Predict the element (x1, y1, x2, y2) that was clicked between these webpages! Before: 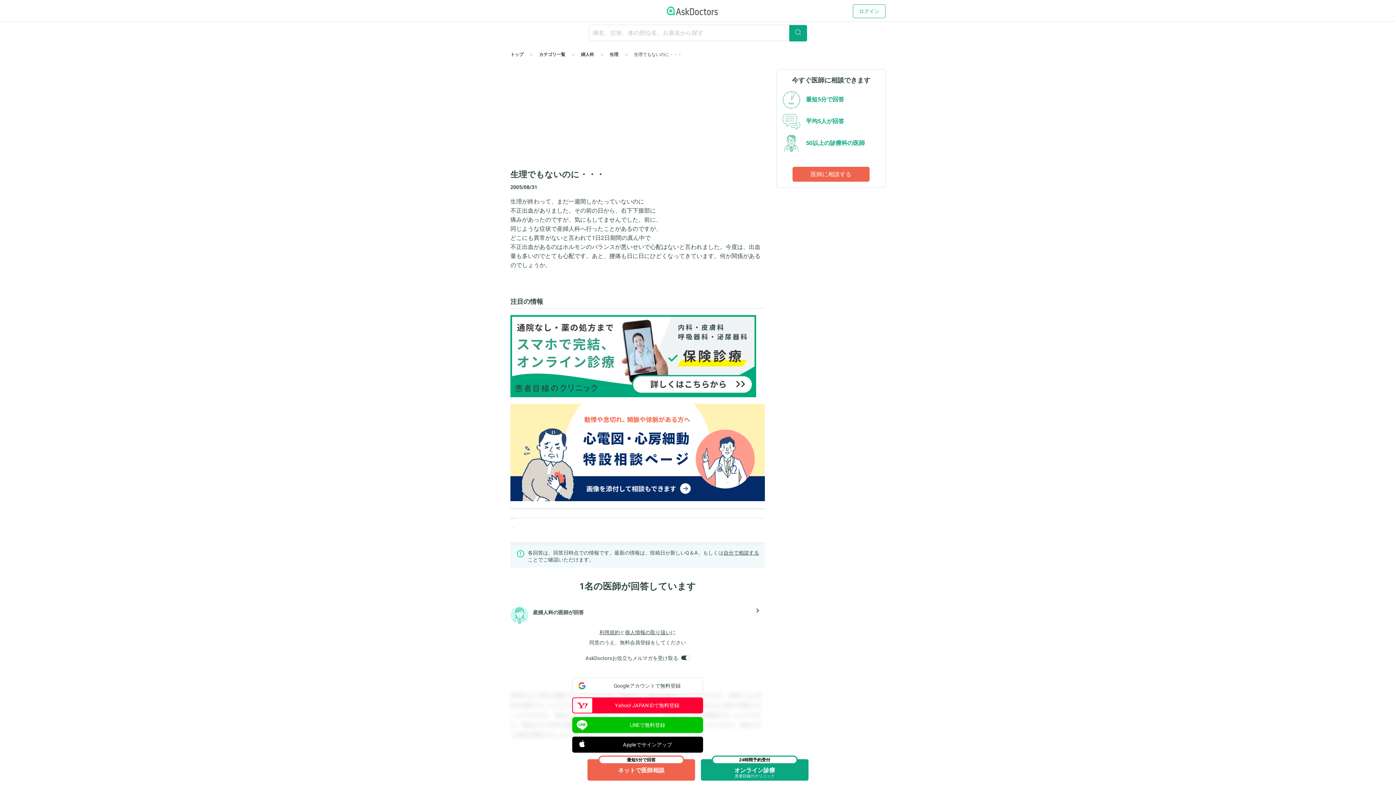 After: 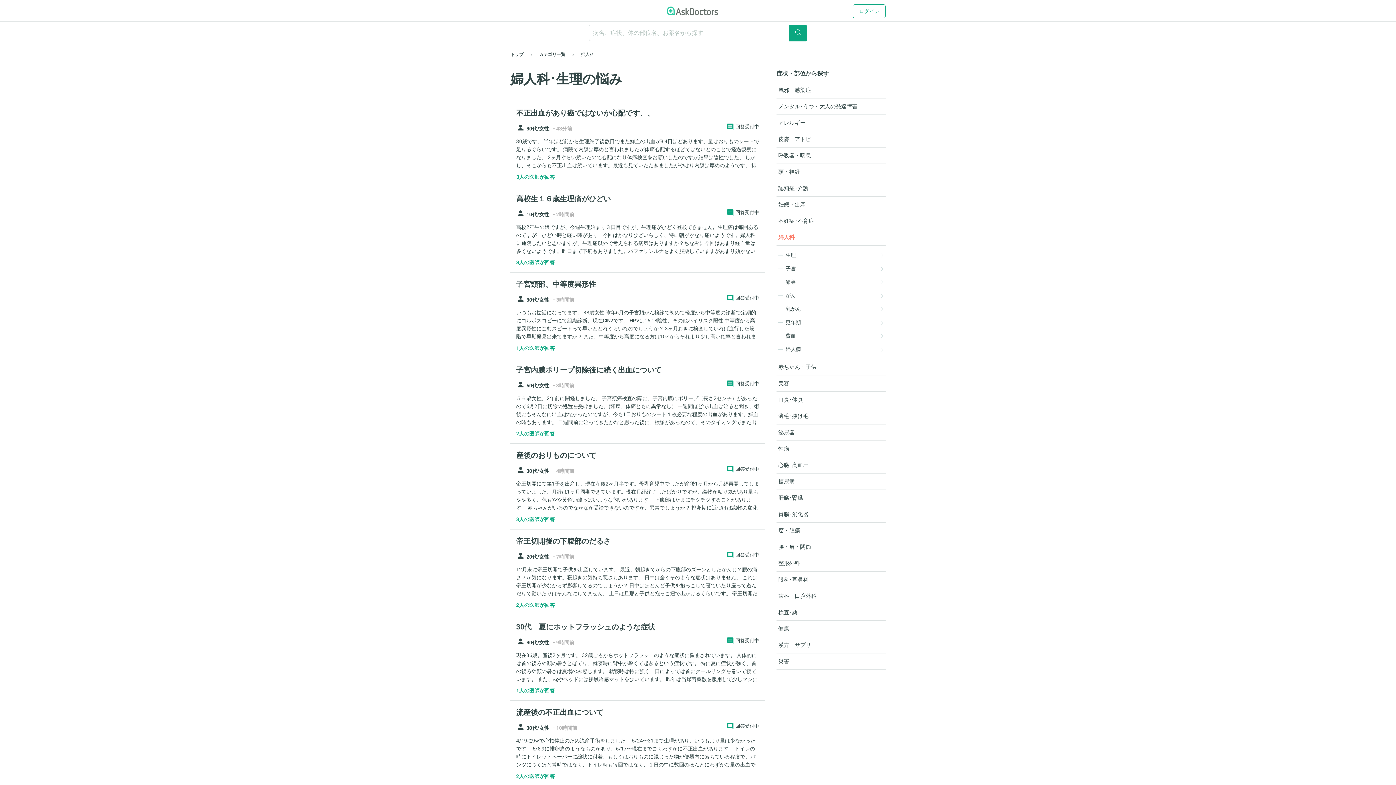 Action: label: 婦人科 bbox: (581, 52, 594, 57)